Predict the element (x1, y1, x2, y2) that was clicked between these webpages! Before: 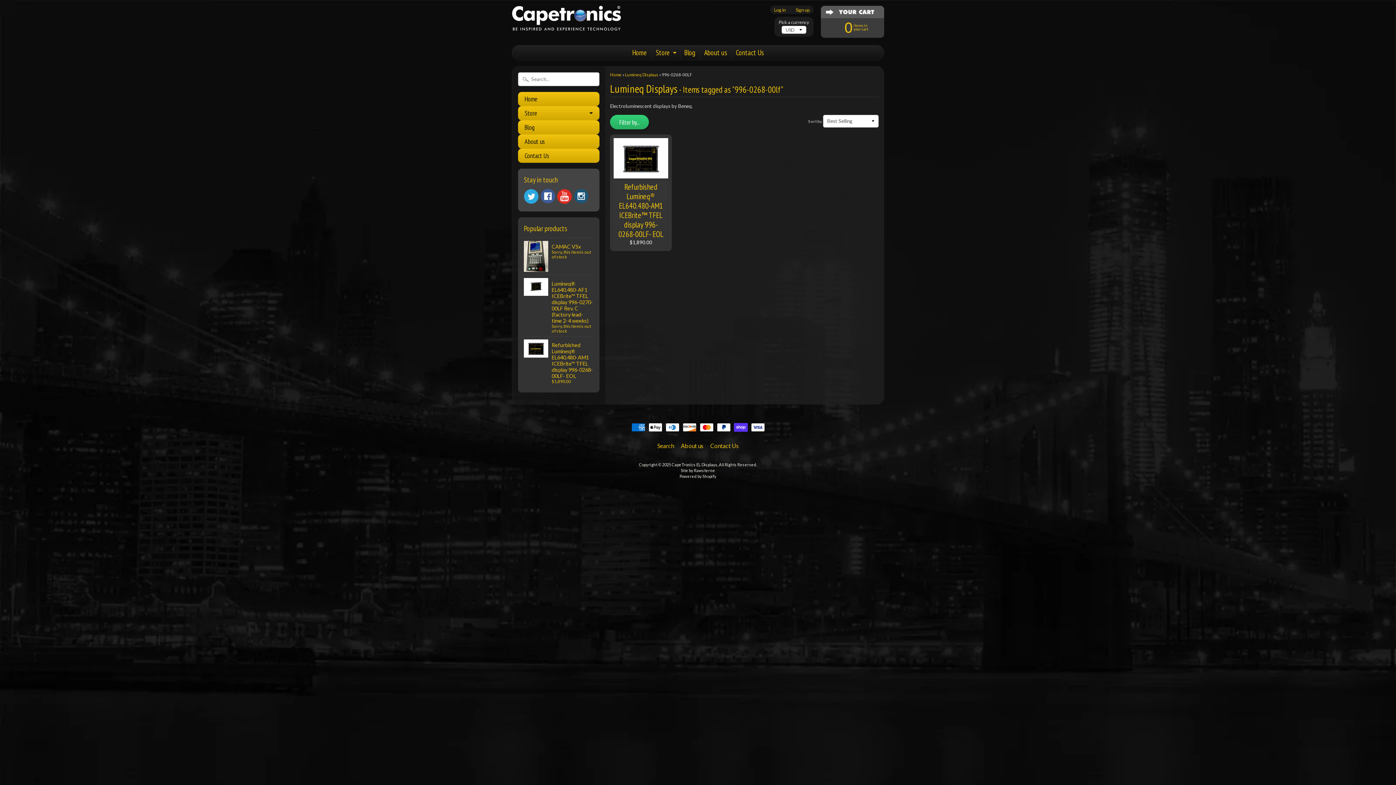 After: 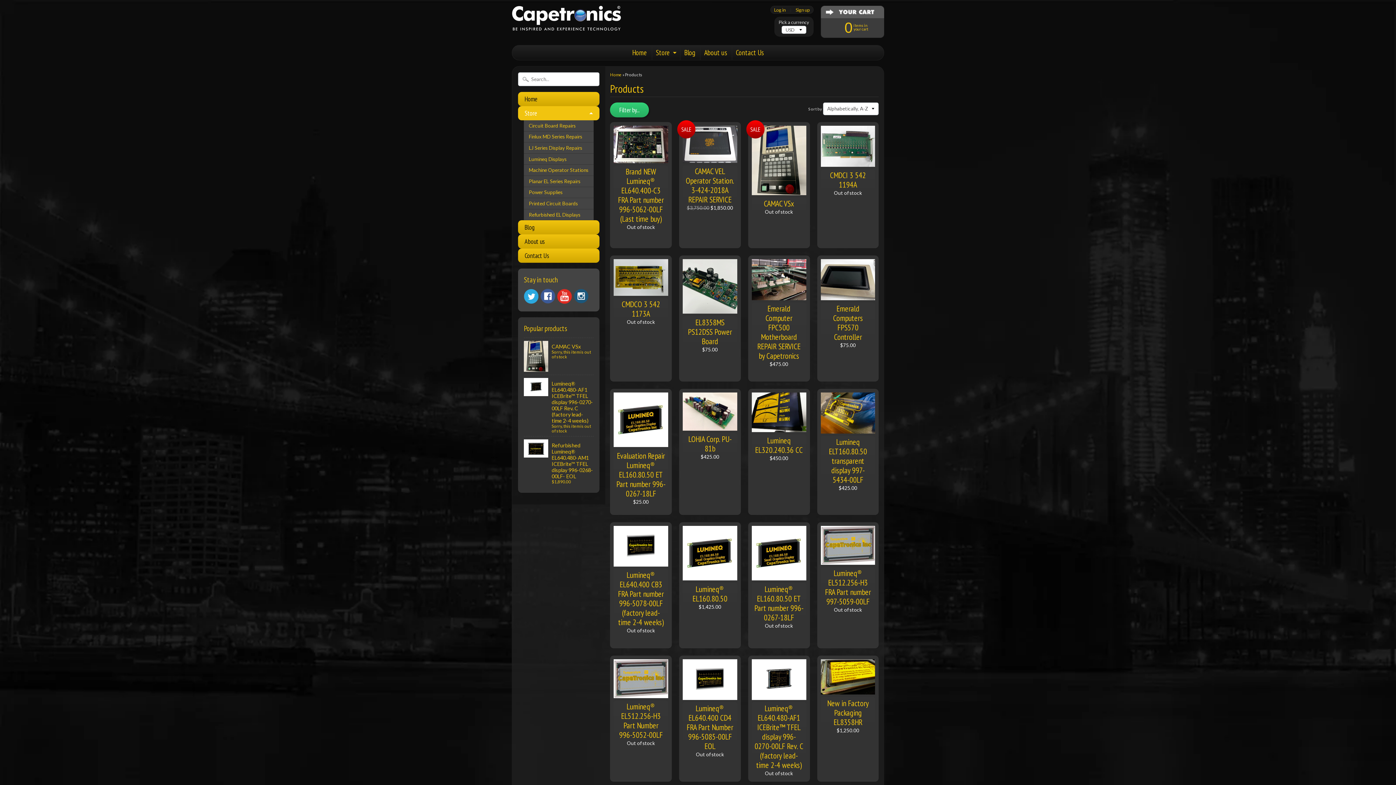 Action: bbox: (652, 45, 679, 60) label: Store